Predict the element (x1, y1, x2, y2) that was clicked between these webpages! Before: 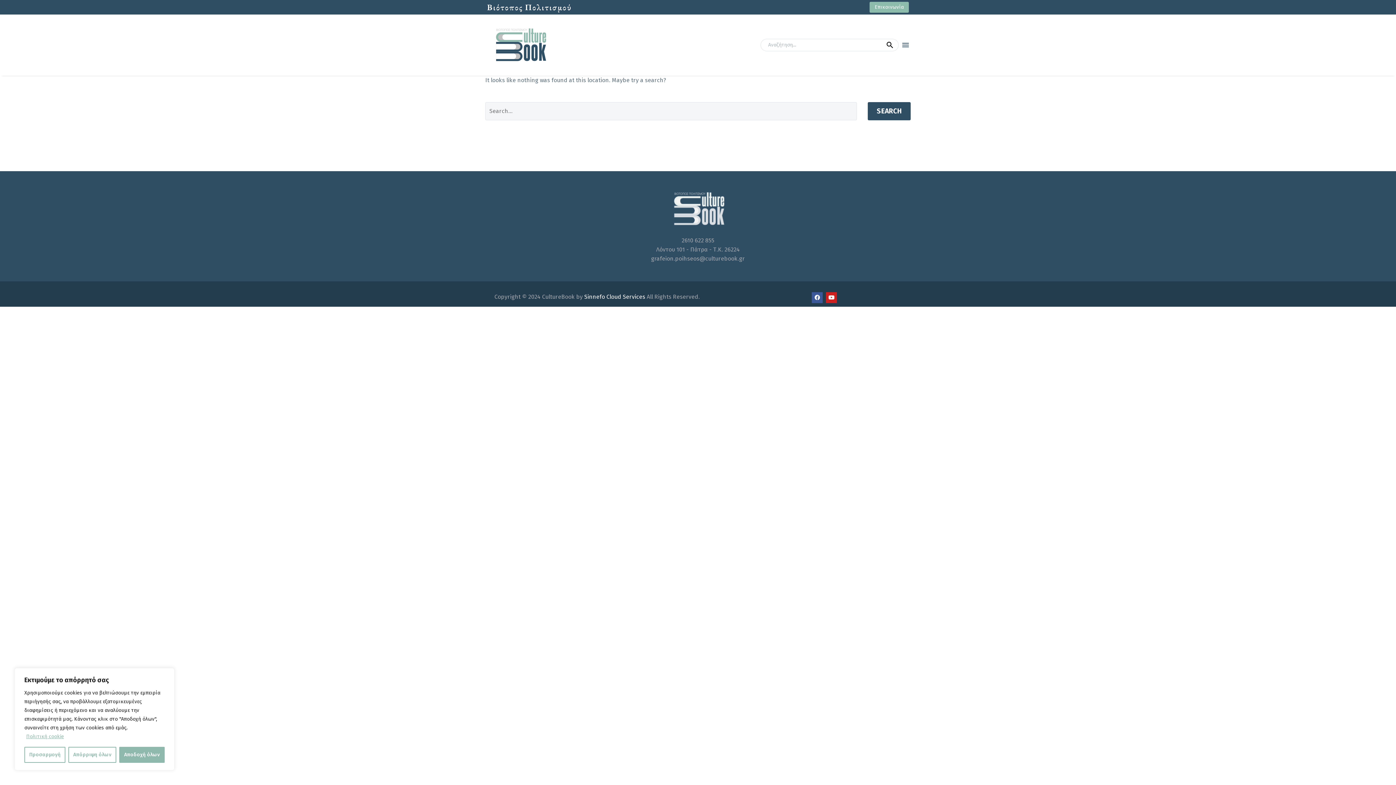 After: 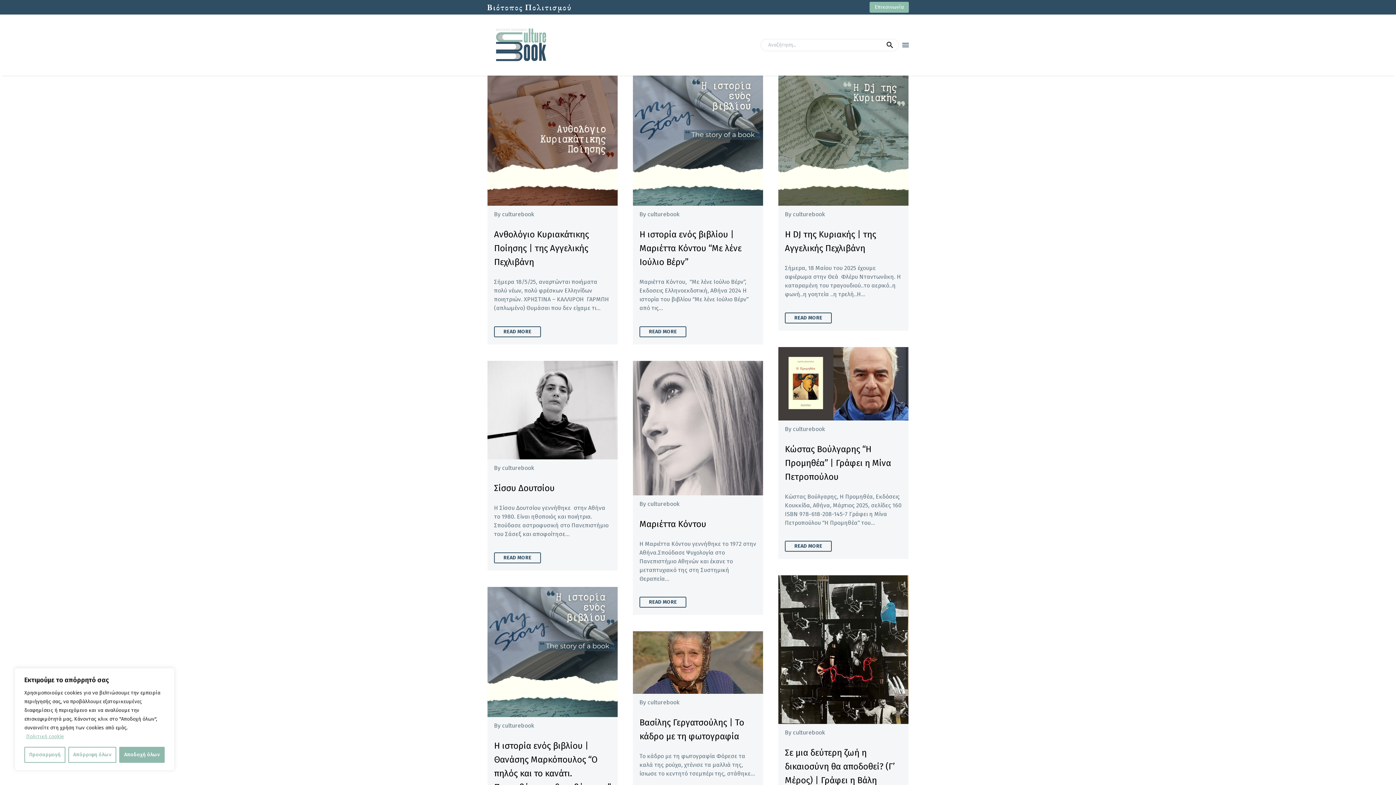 Action: bbox: (868, 102, 910, 120) label: SEARCH